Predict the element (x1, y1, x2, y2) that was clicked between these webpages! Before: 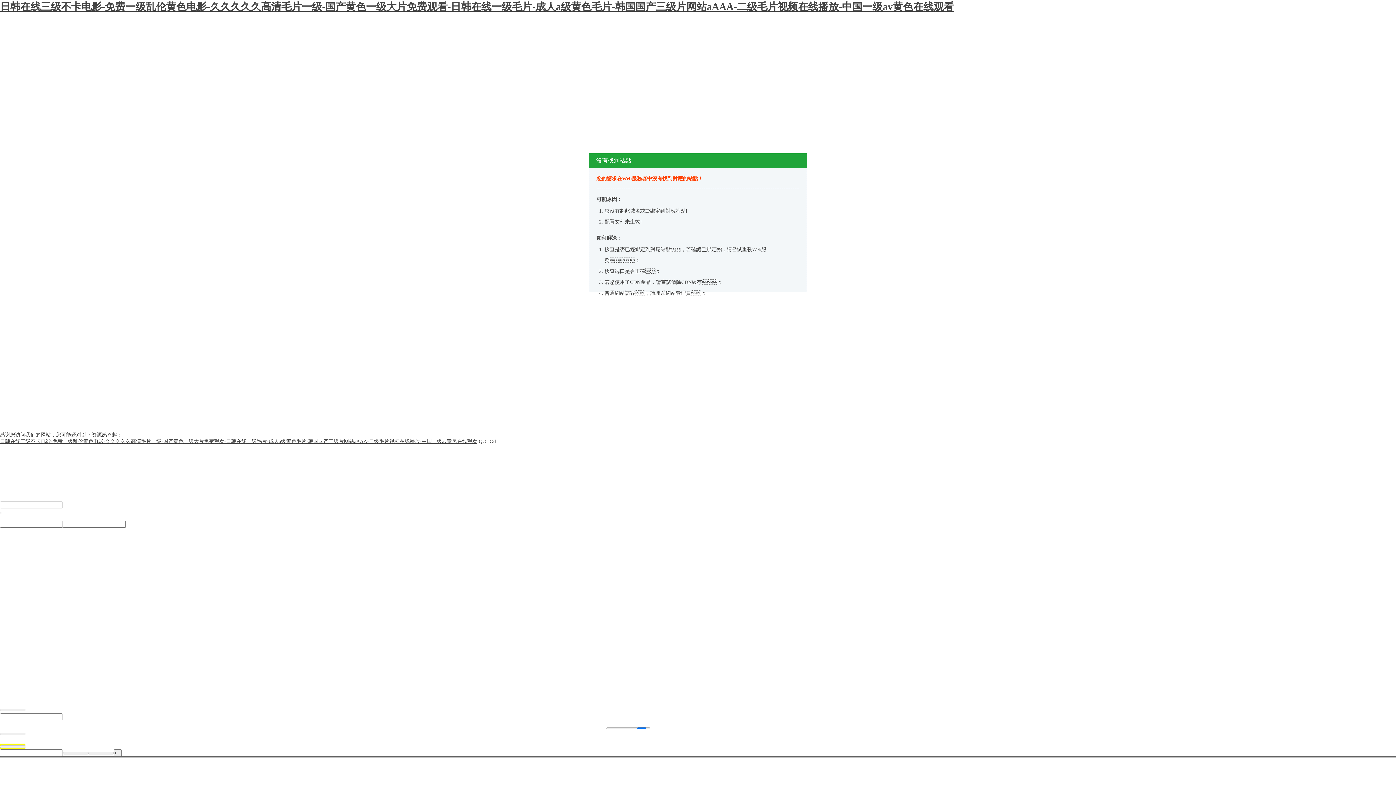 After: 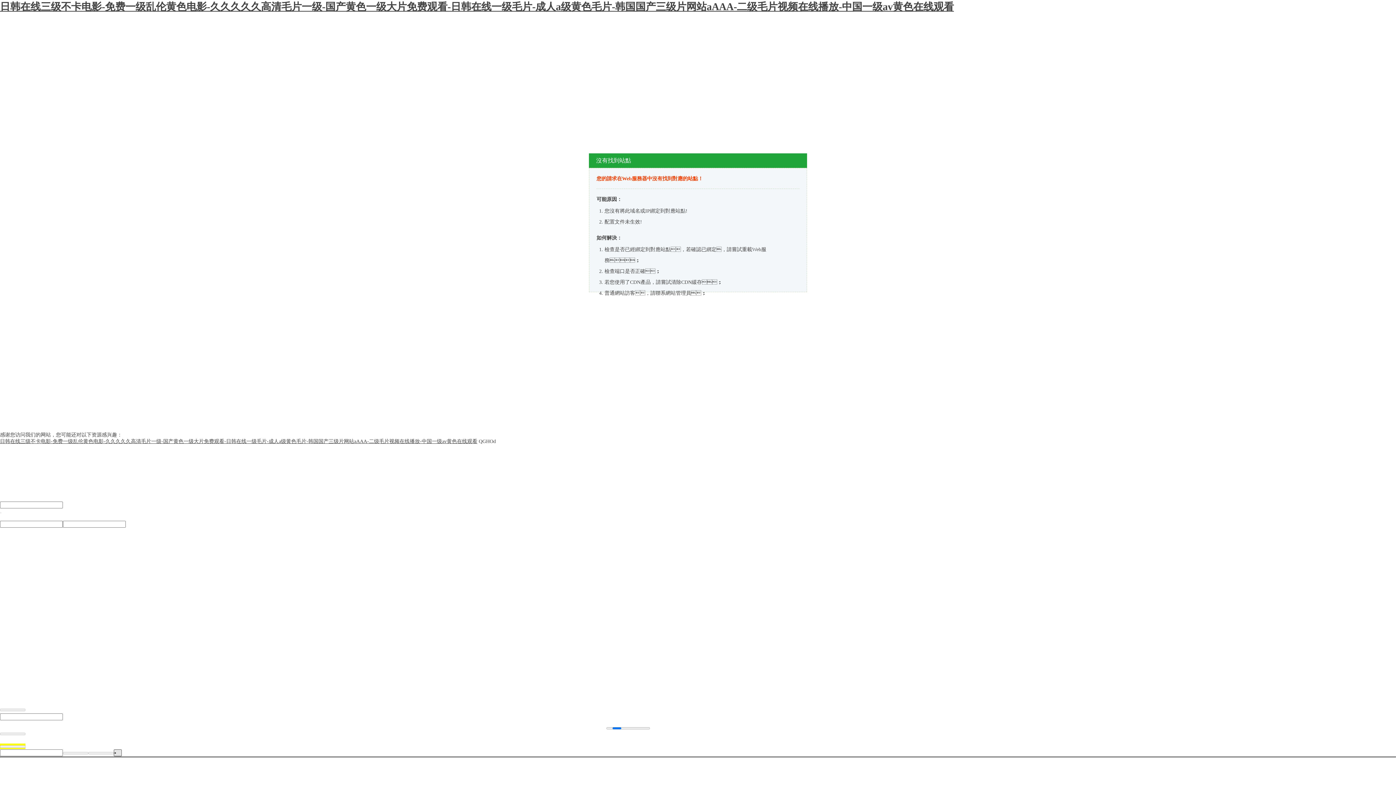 Action: bbox: (113, 749, 121, 756)